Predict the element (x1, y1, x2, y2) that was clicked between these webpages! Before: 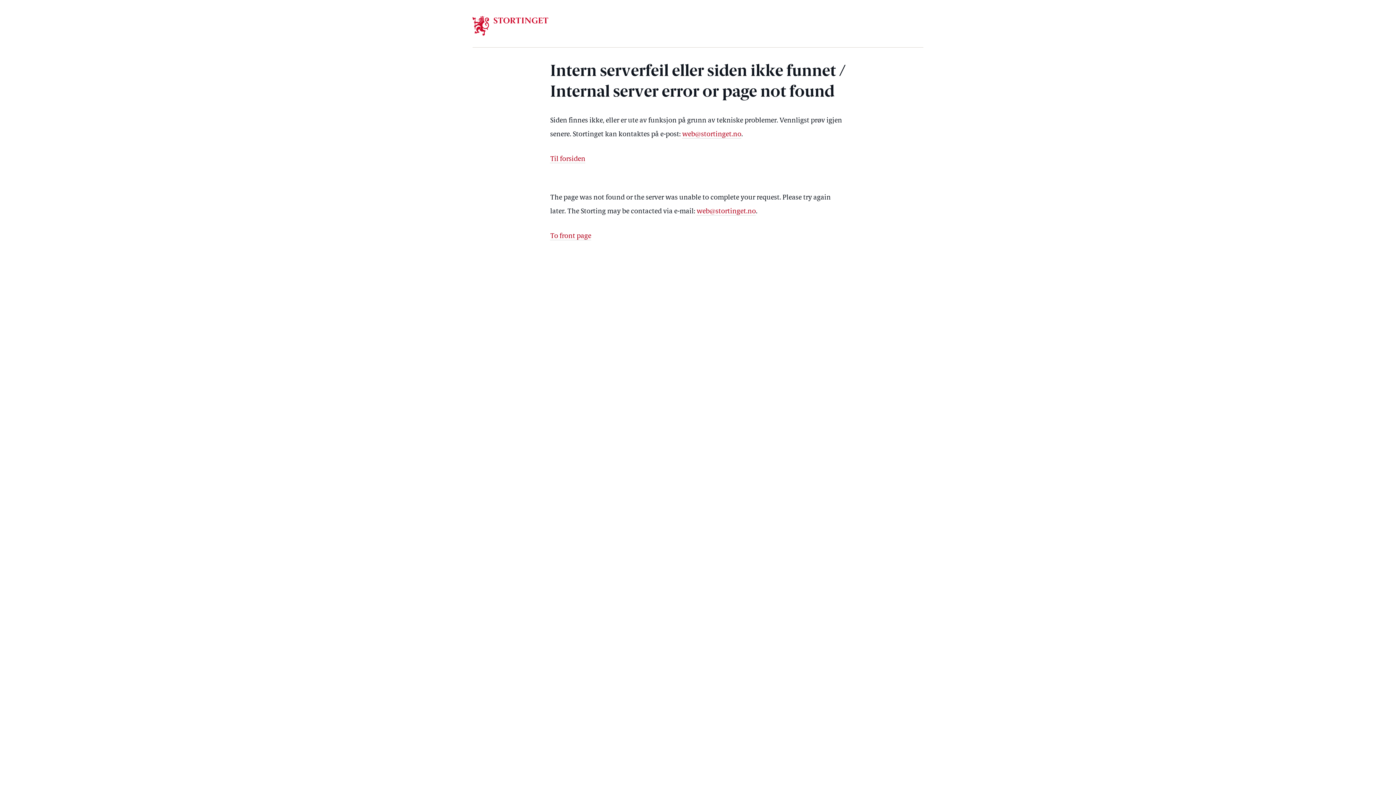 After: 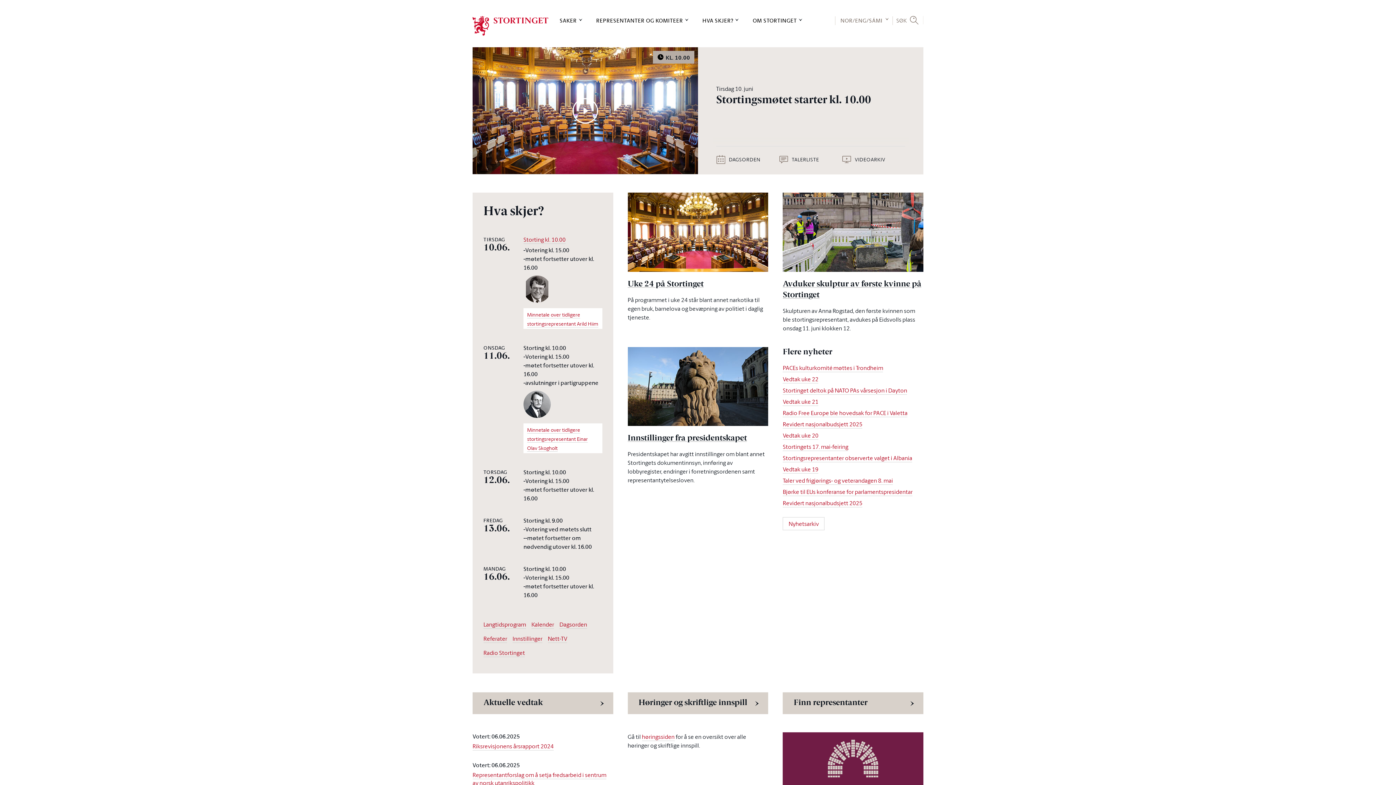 Action: bbox: (550, 233, 591, 240) label: To front page